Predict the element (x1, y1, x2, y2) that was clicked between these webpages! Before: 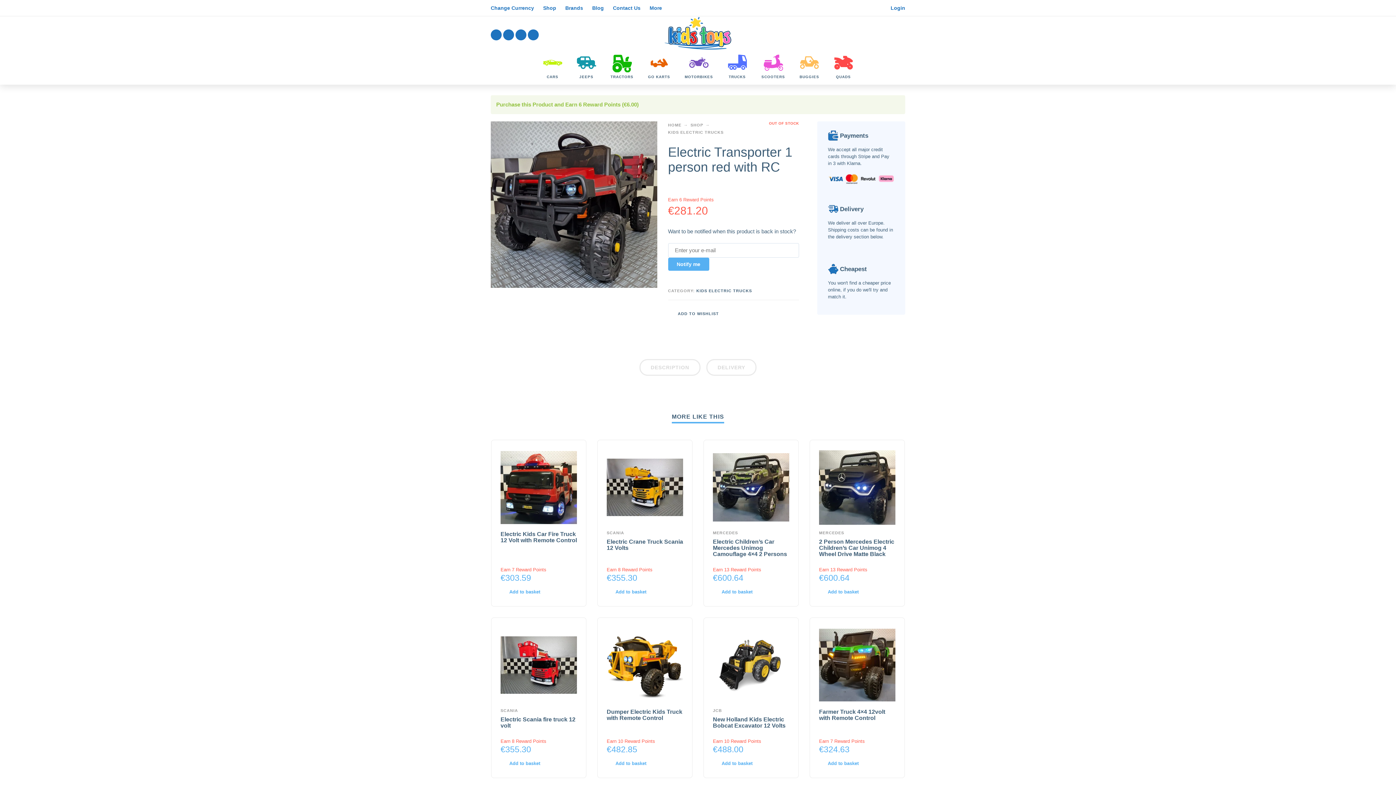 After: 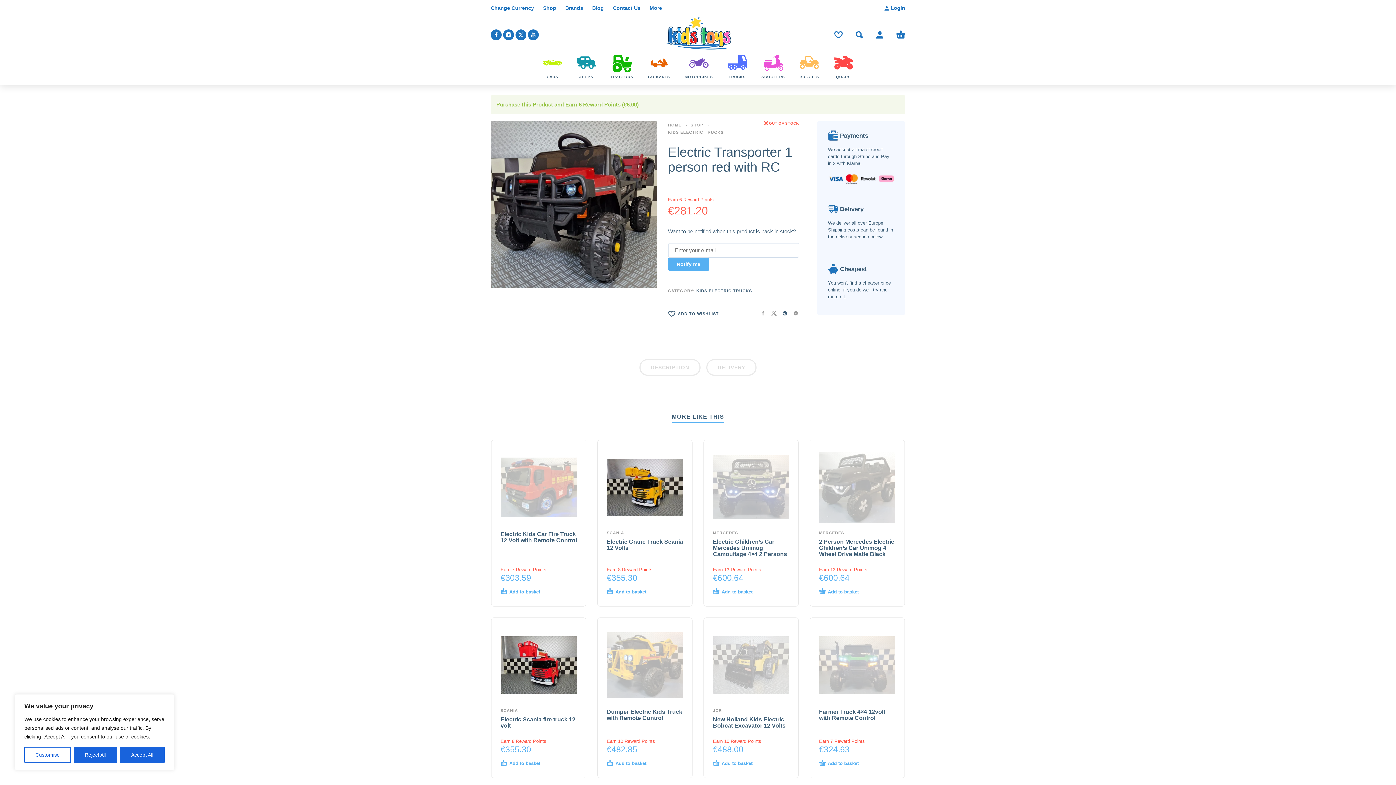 Action: bbox: (777, 311, 788, 315)